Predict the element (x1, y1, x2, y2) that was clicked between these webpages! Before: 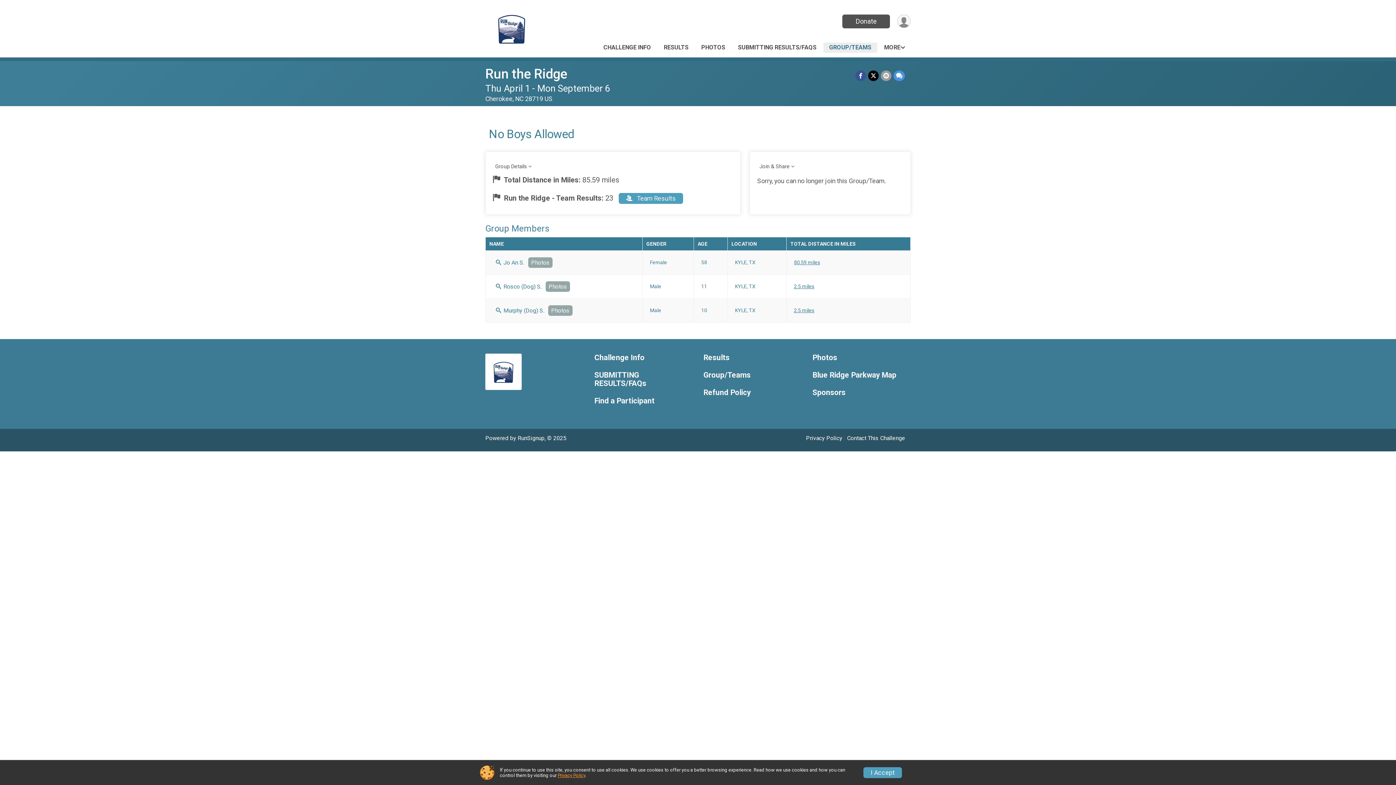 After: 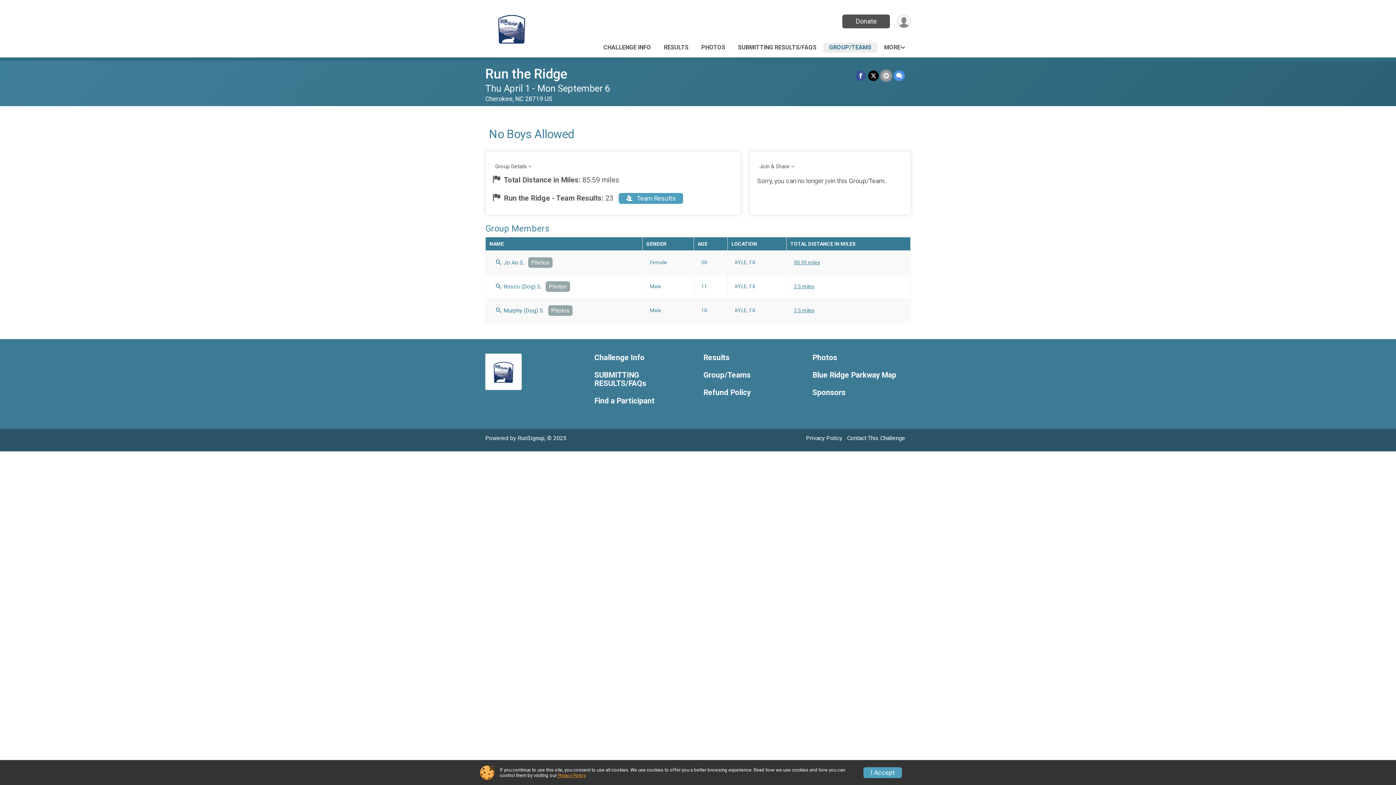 Action: label: Share via Email bbox: (881, 70, 891, 80)